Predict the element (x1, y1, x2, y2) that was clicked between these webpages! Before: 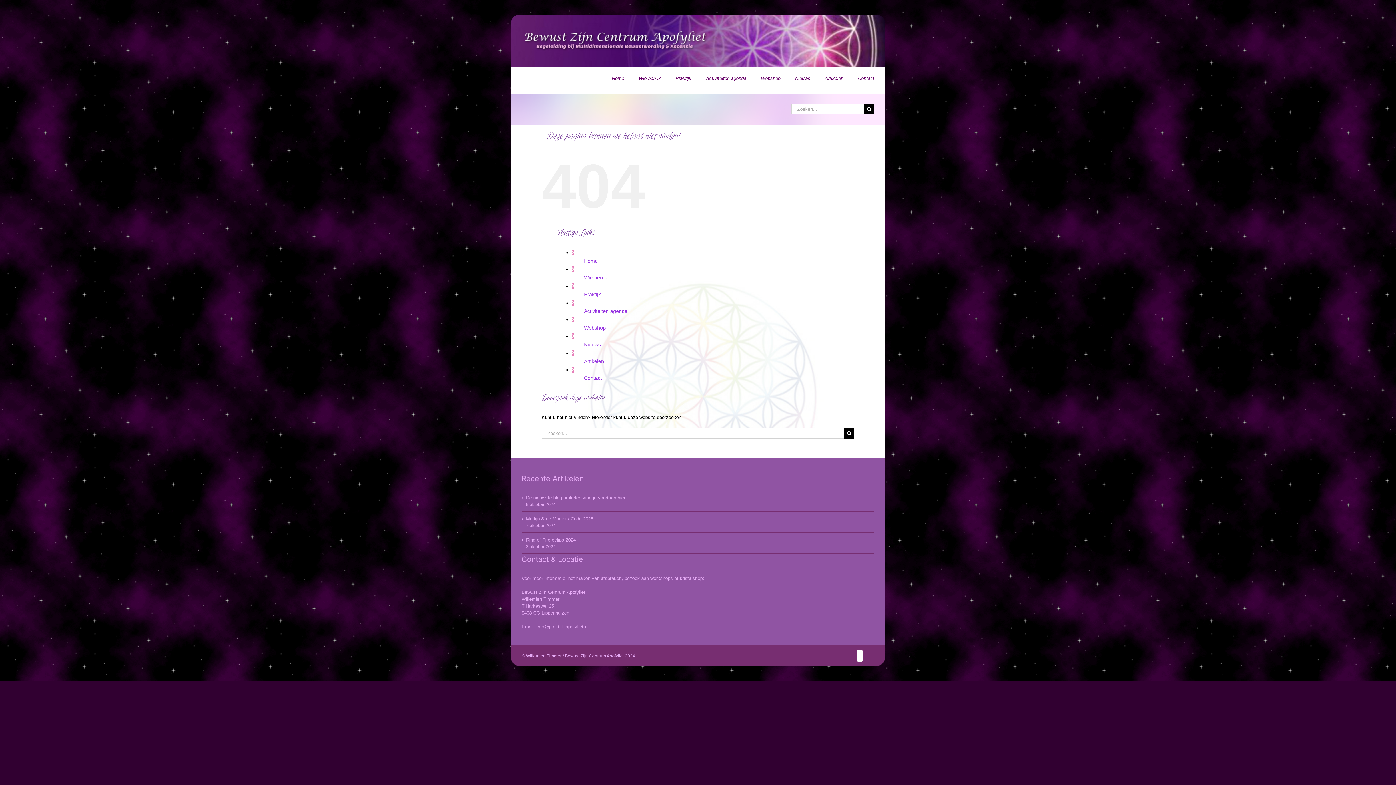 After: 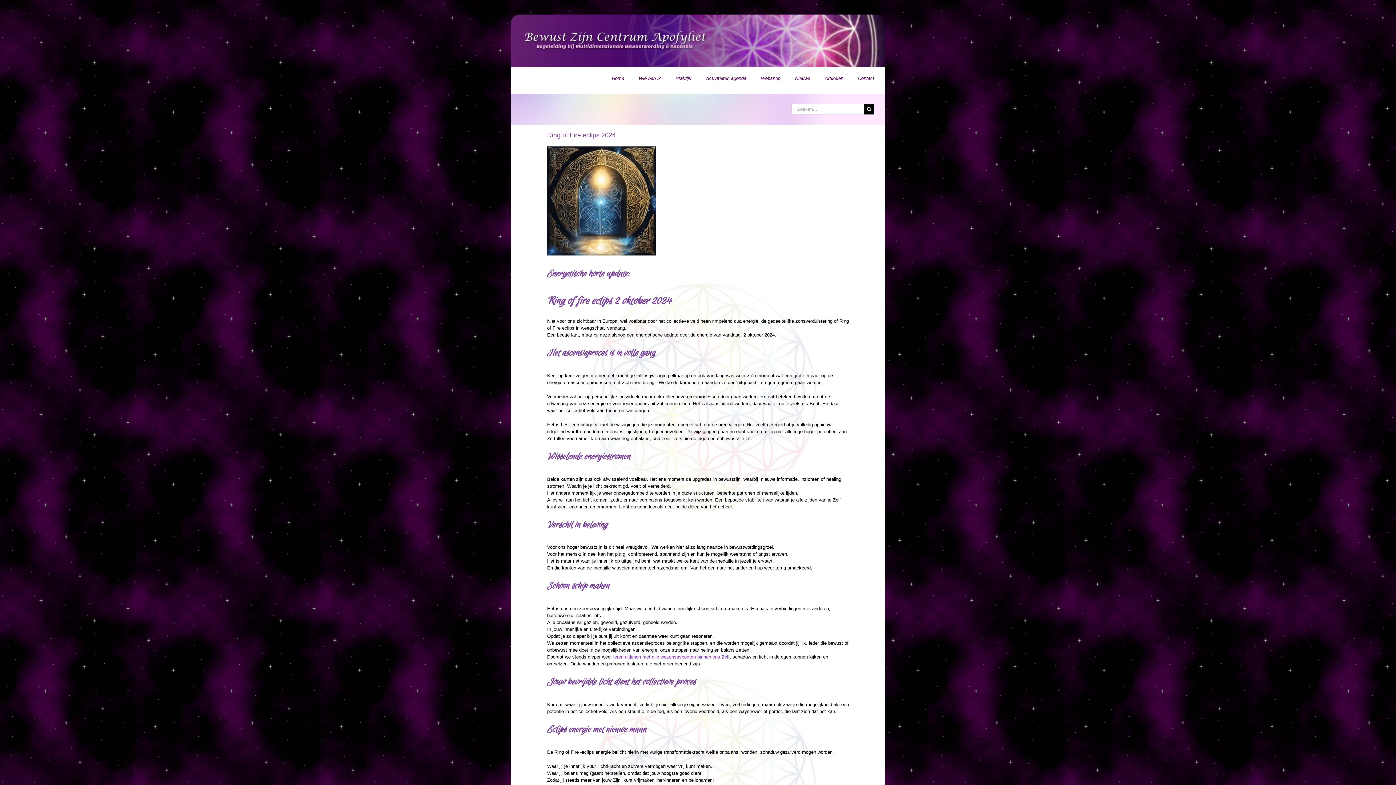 Action: label: Ring of Fire eclips 2024 bbox: (526, 536, 870, 543)